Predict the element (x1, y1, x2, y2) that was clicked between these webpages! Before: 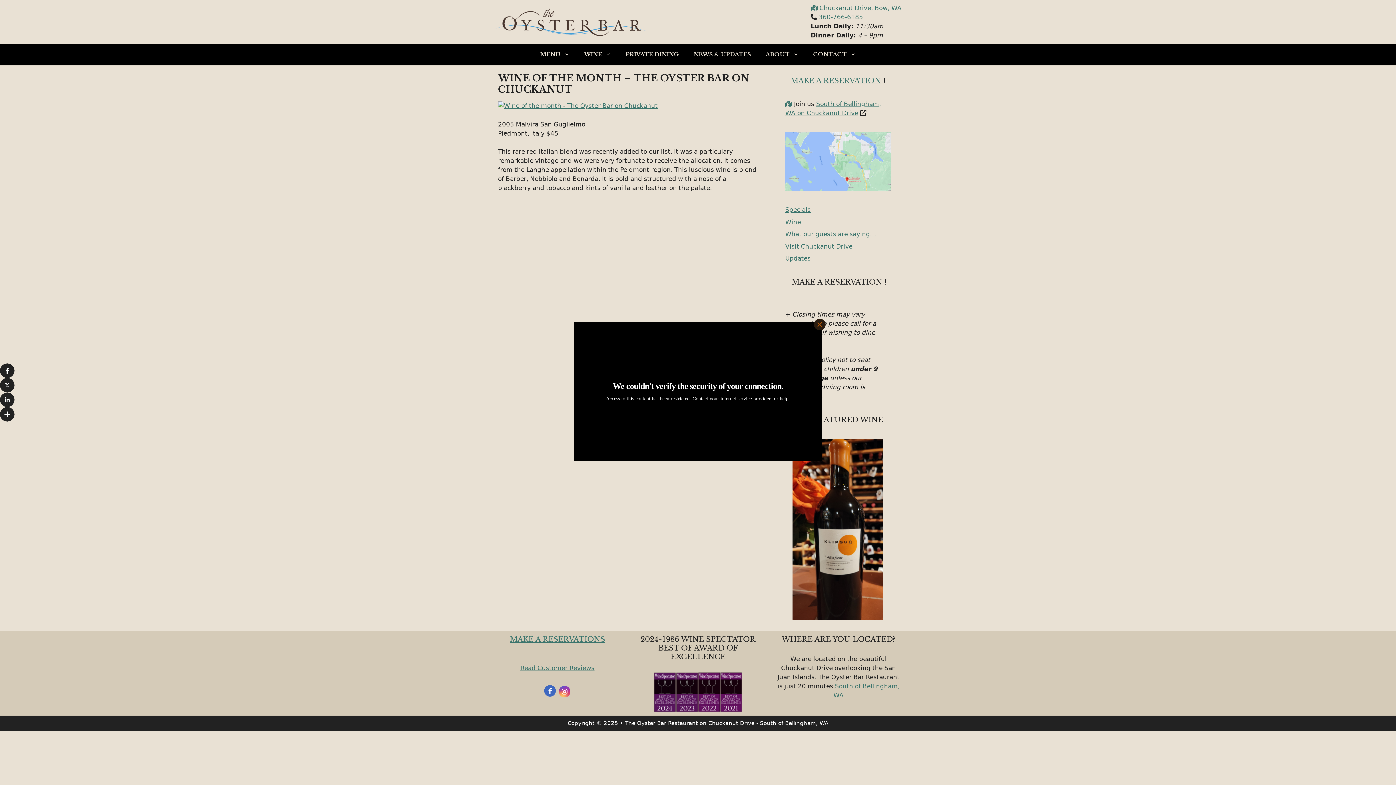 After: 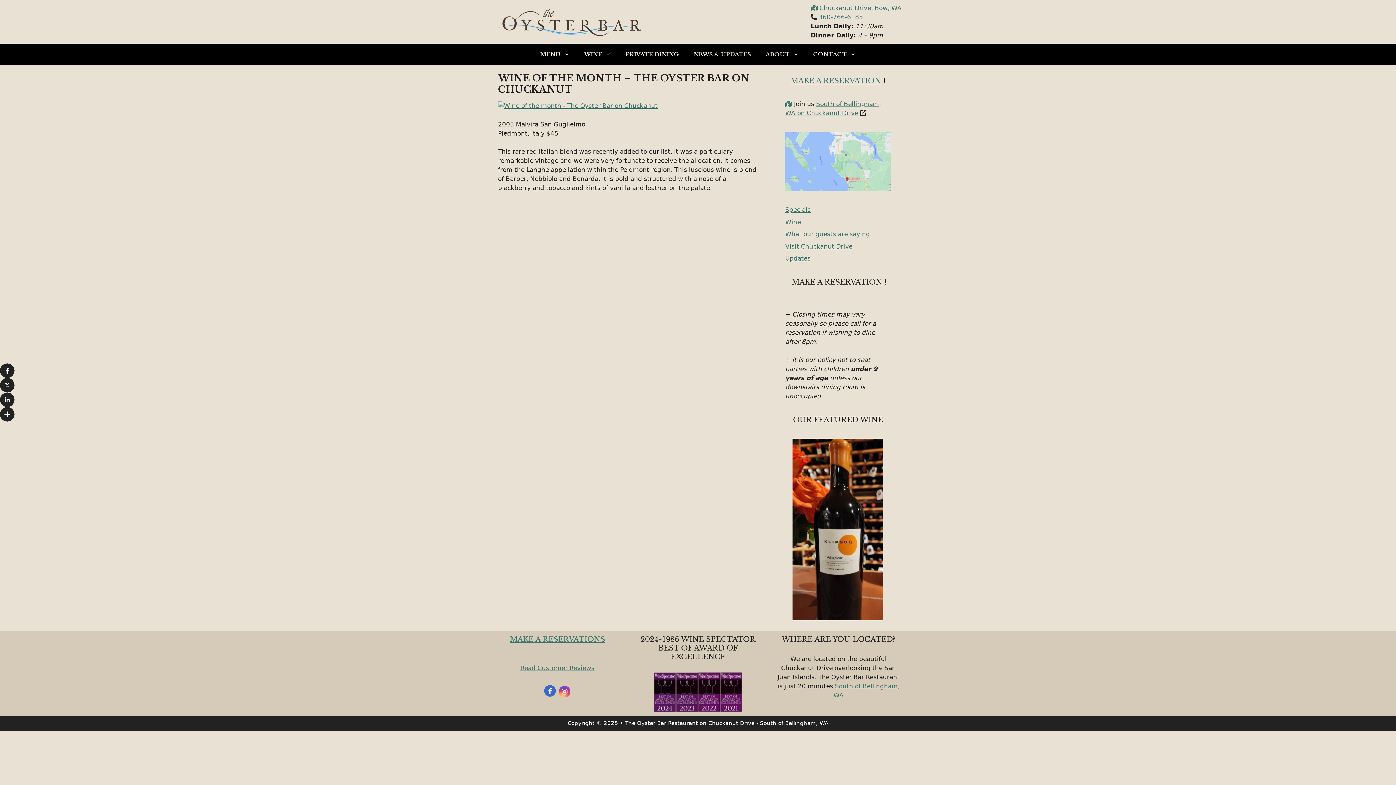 Action: label: Close bbox: (814, 318, 825, 330)